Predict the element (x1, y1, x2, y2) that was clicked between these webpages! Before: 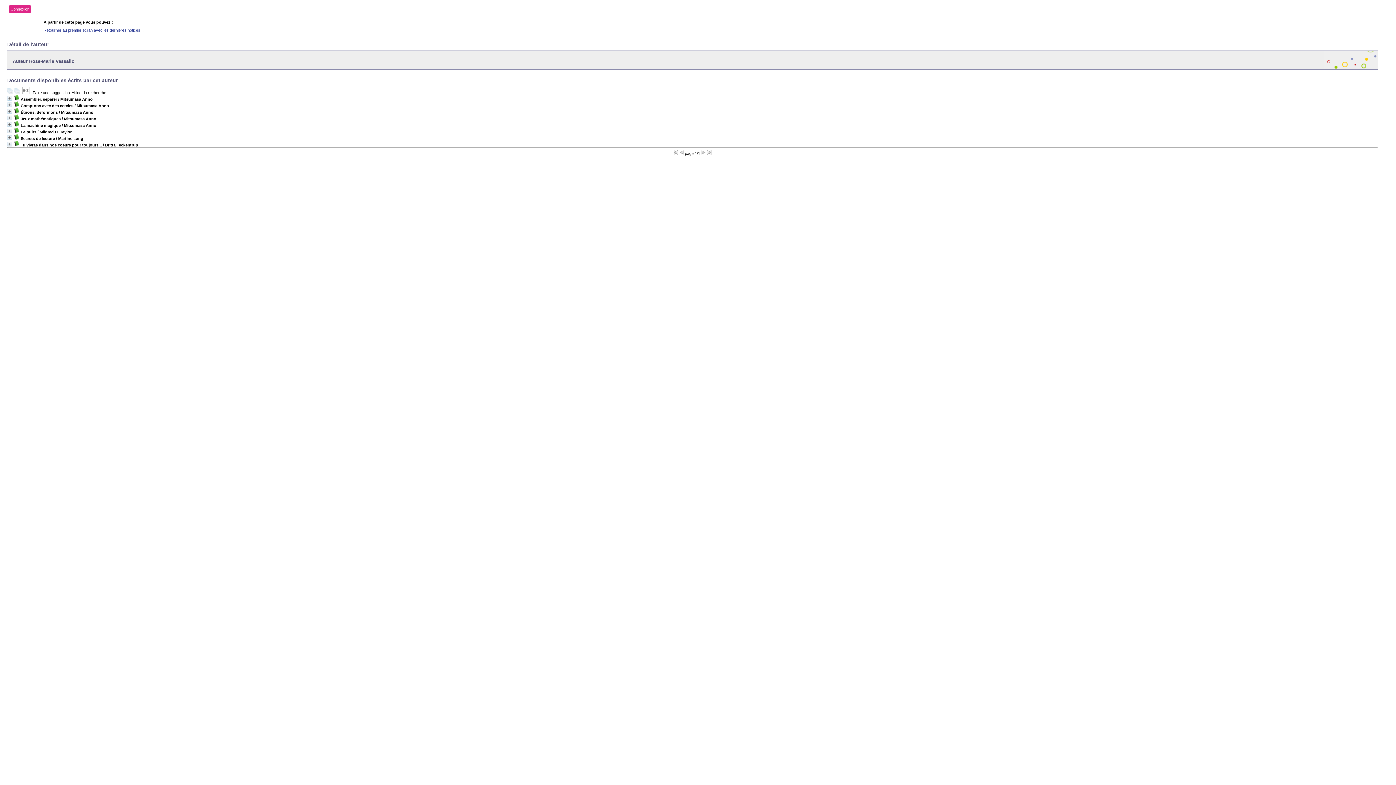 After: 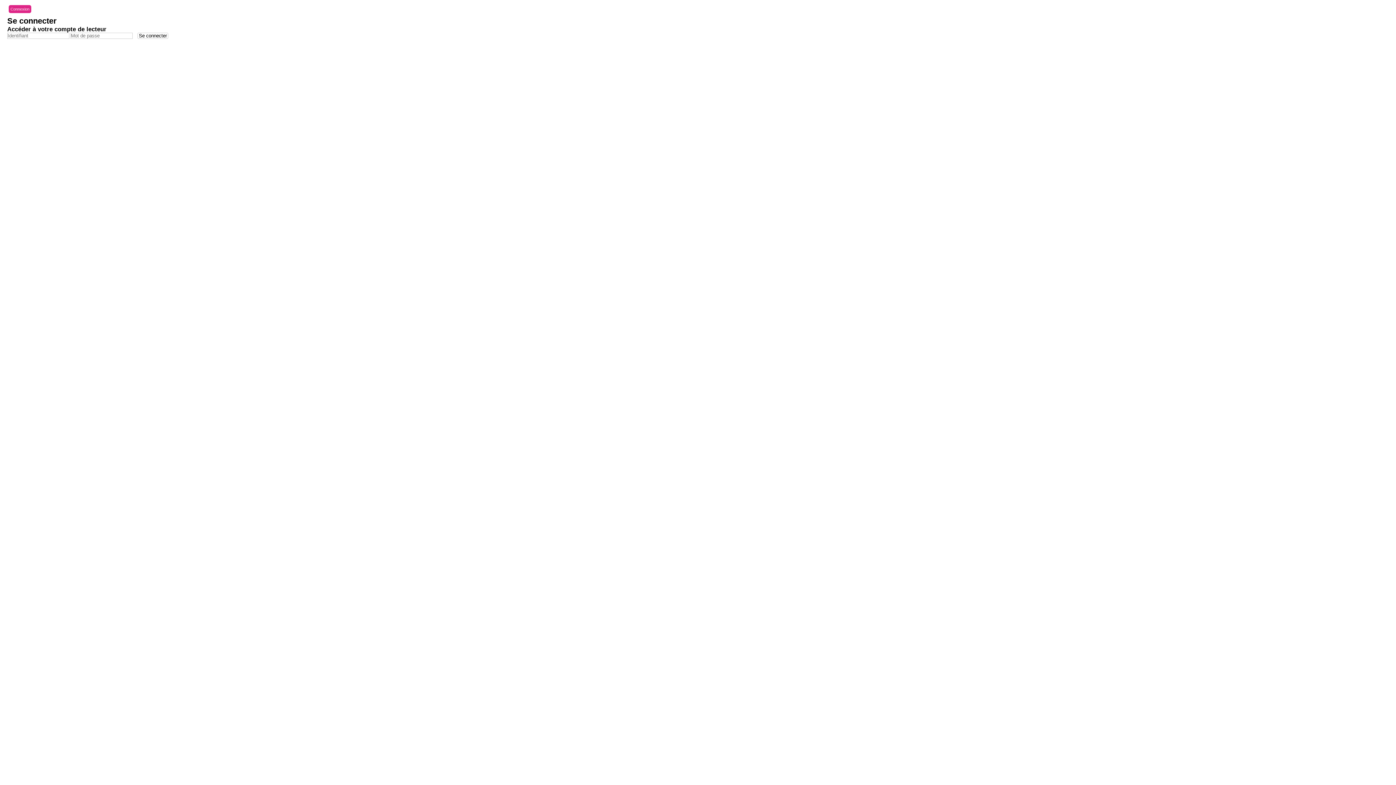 Action: bbox: (10, 6, 29, 11) label: Connexion